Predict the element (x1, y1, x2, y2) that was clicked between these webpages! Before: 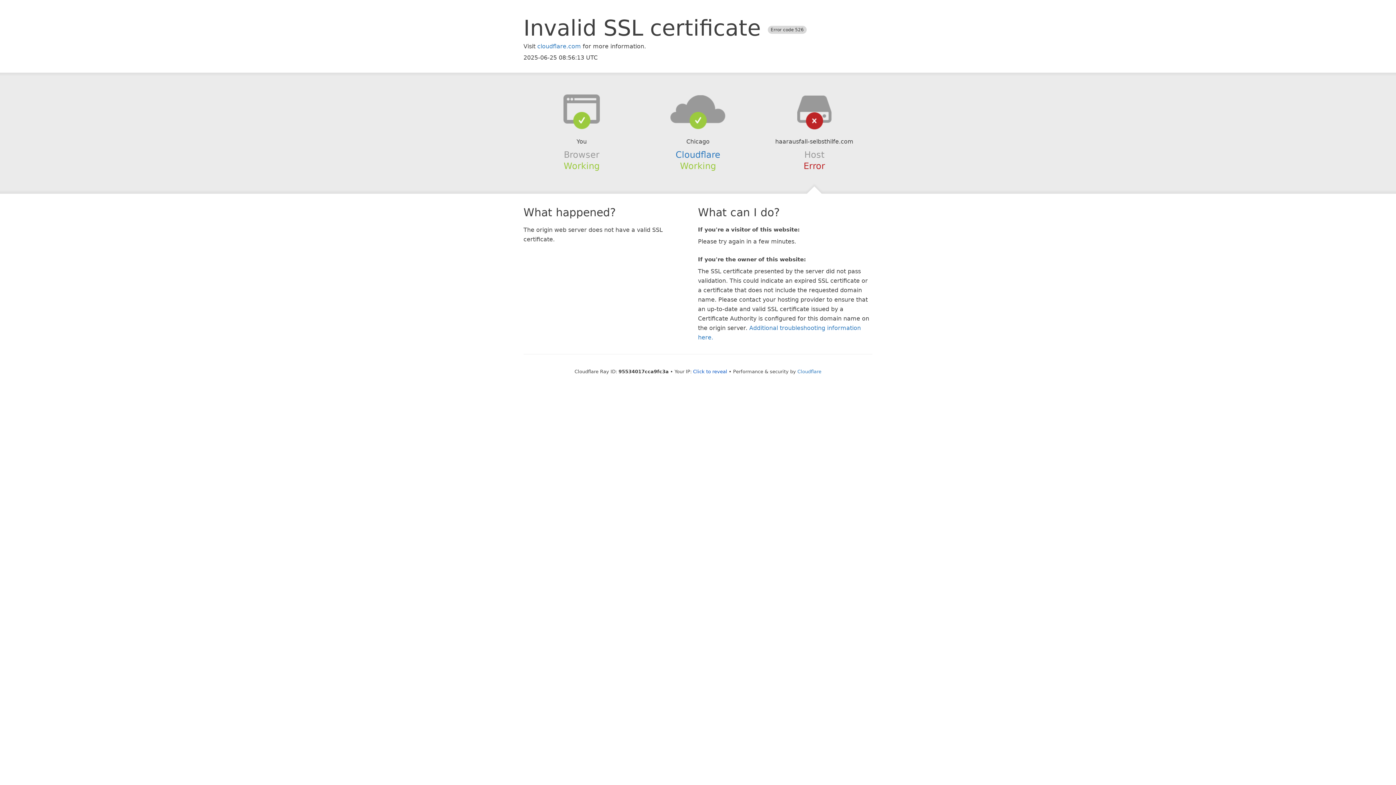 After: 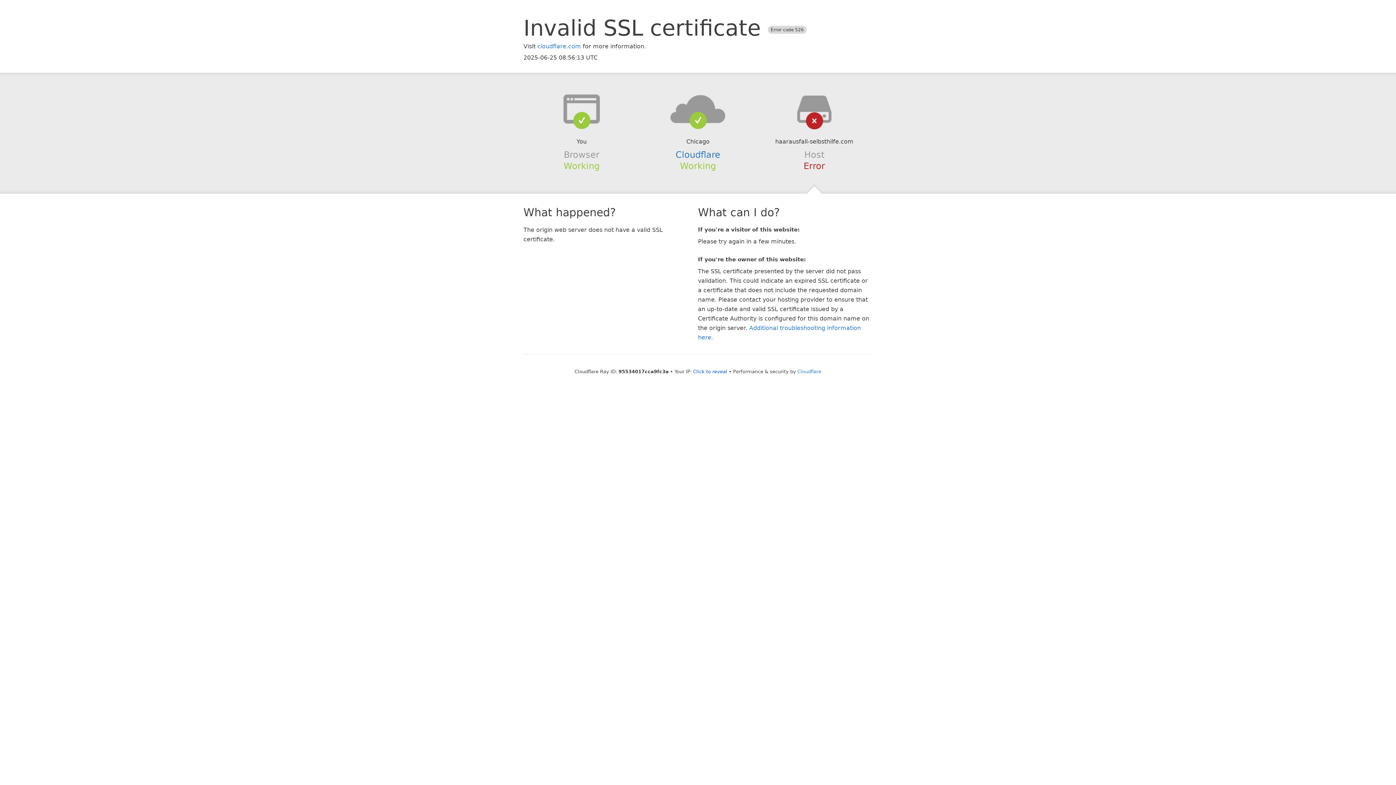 Action: bbox: (639, 94, 756, 123)